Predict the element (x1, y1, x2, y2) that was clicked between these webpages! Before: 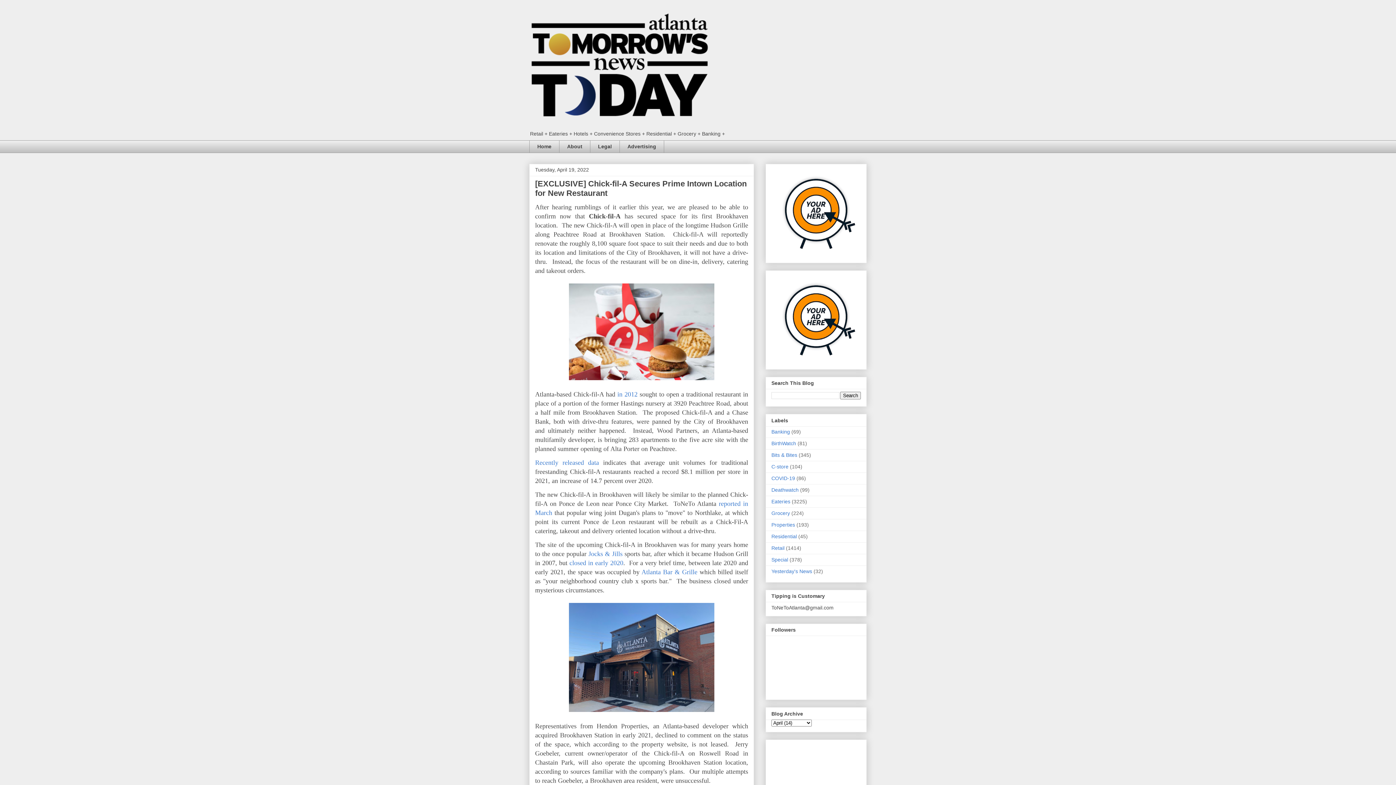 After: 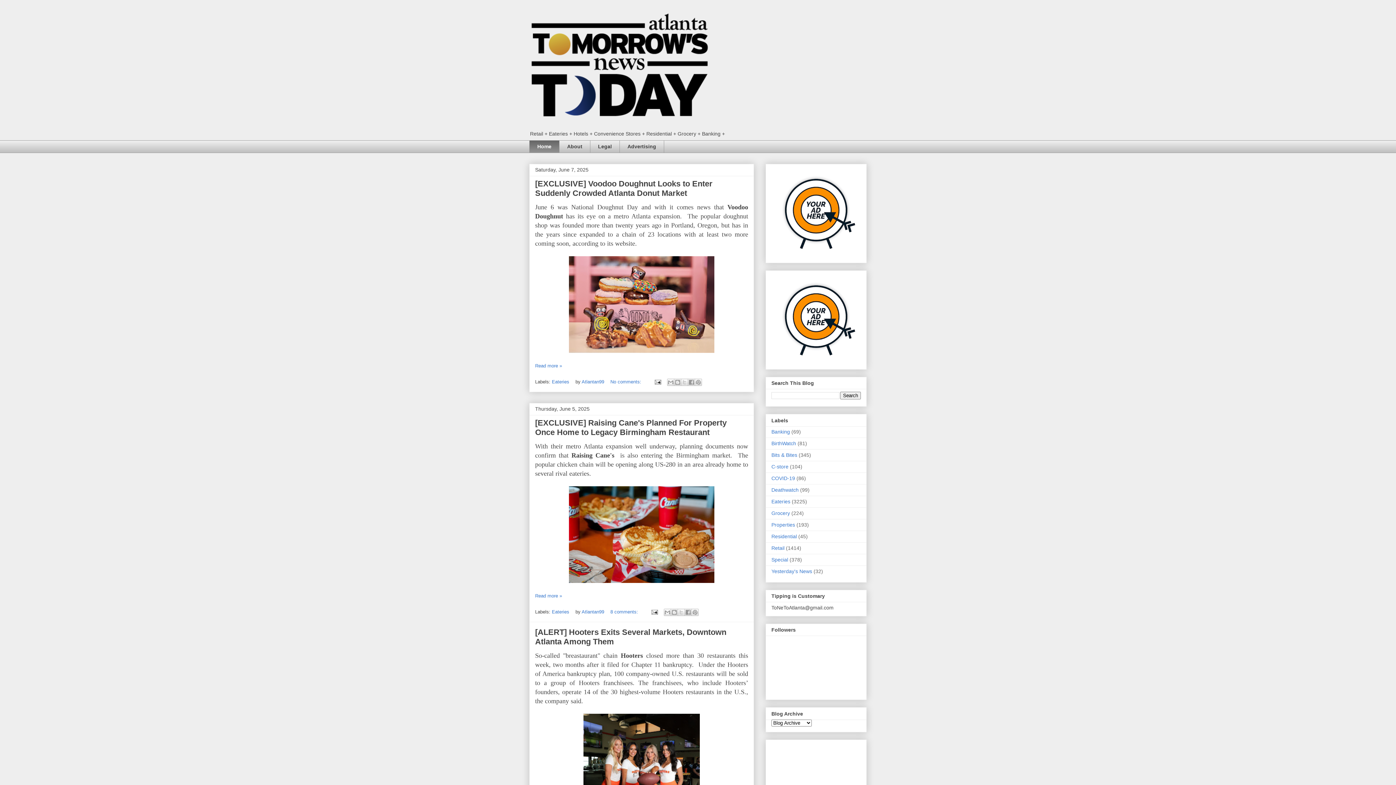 Action: bbox: (529, 10, 866, 128)